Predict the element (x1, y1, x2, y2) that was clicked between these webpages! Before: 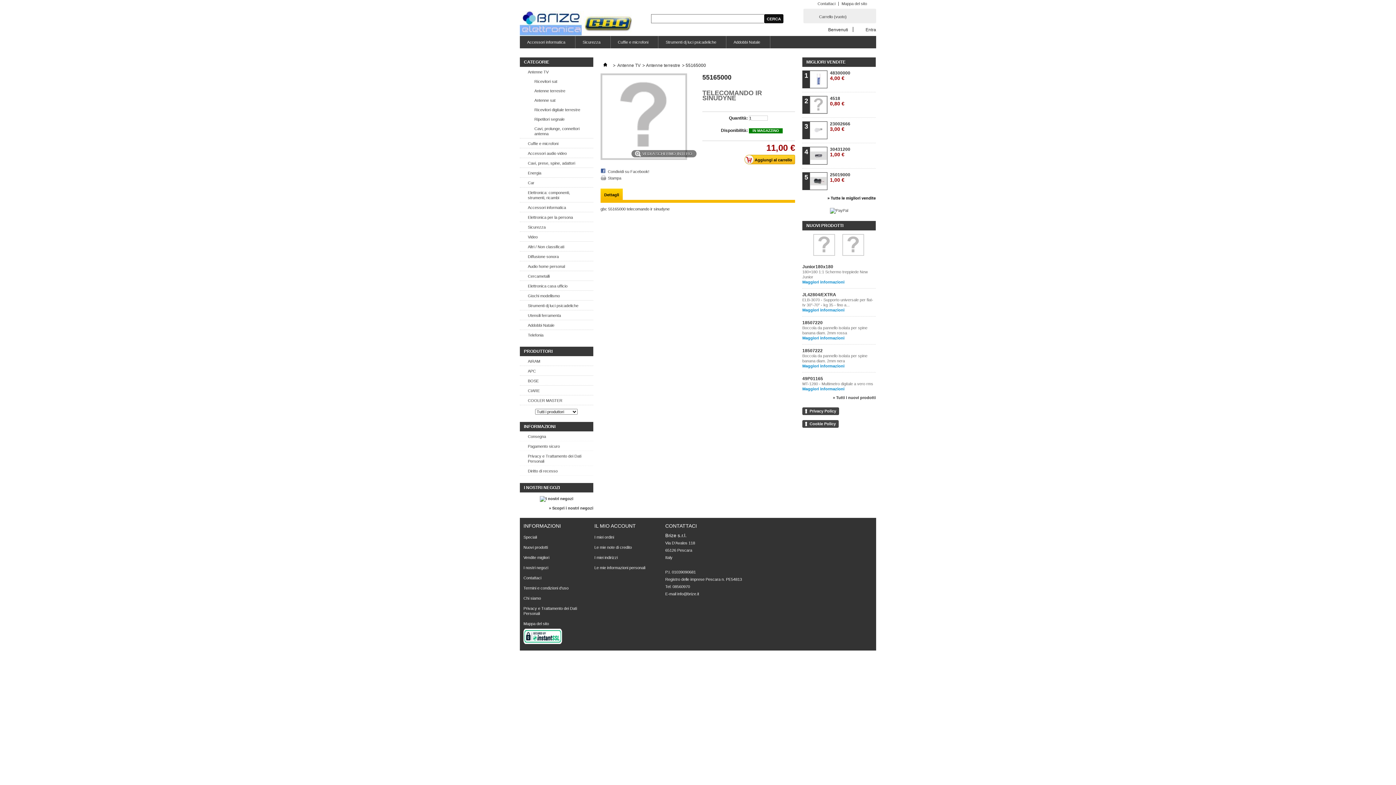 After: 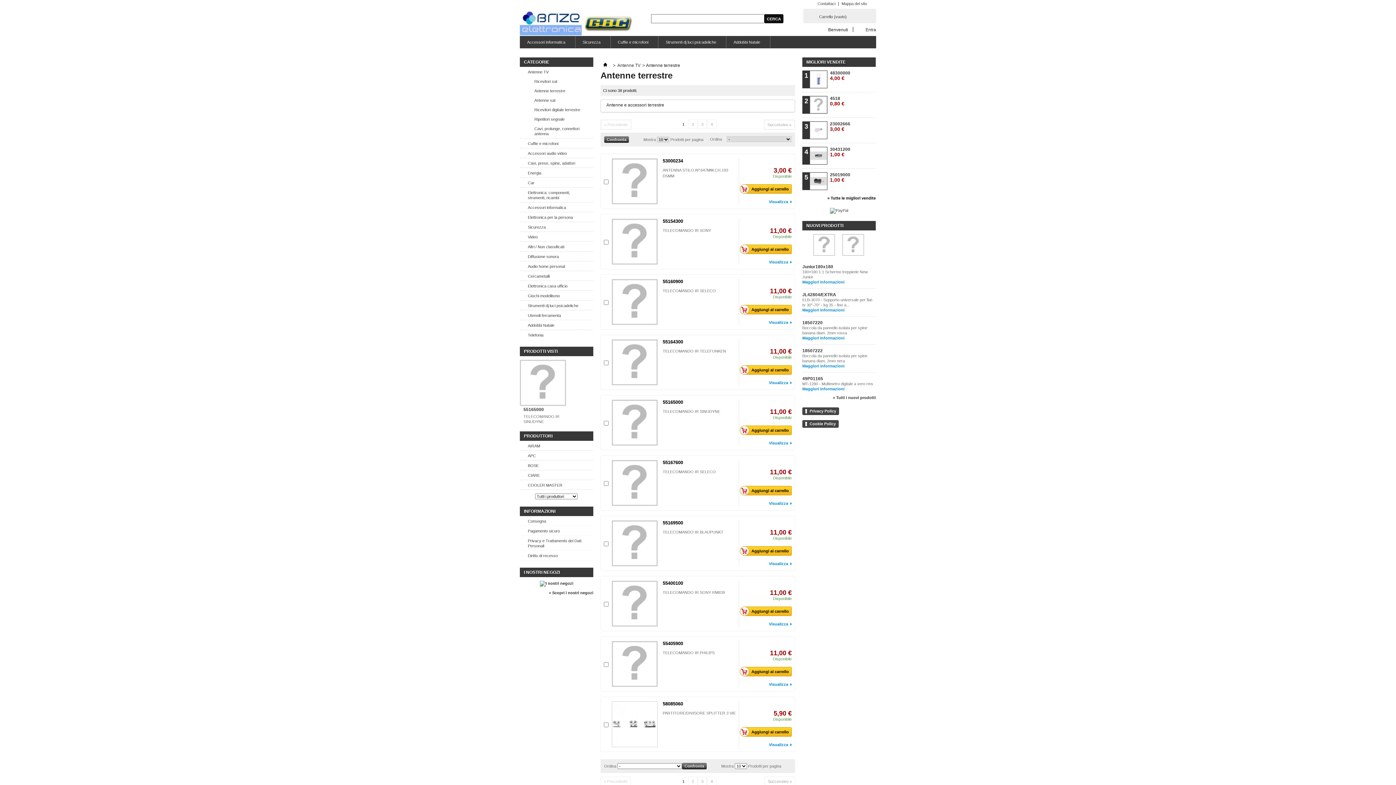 Action: bbox: (534, 85, 593, 95) label: Antenne terrestre